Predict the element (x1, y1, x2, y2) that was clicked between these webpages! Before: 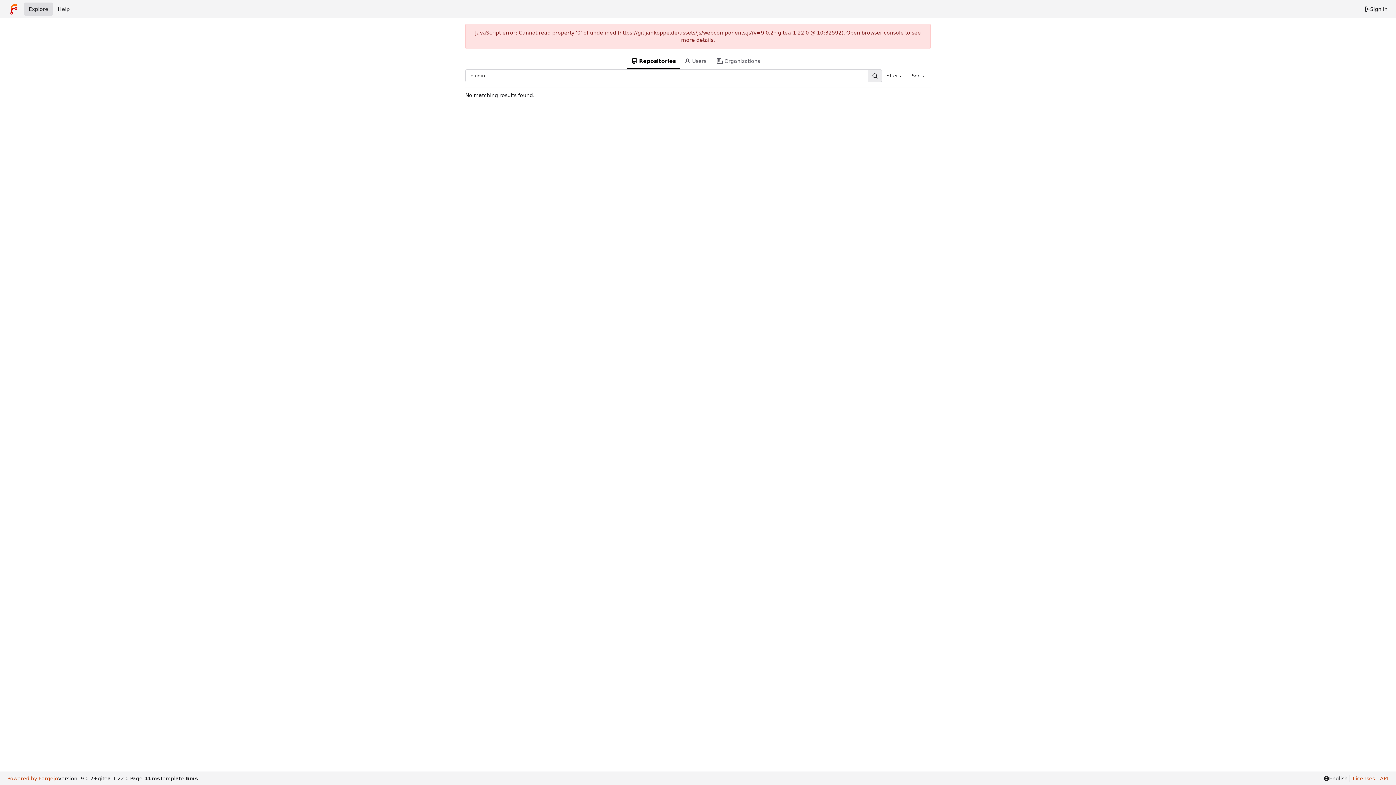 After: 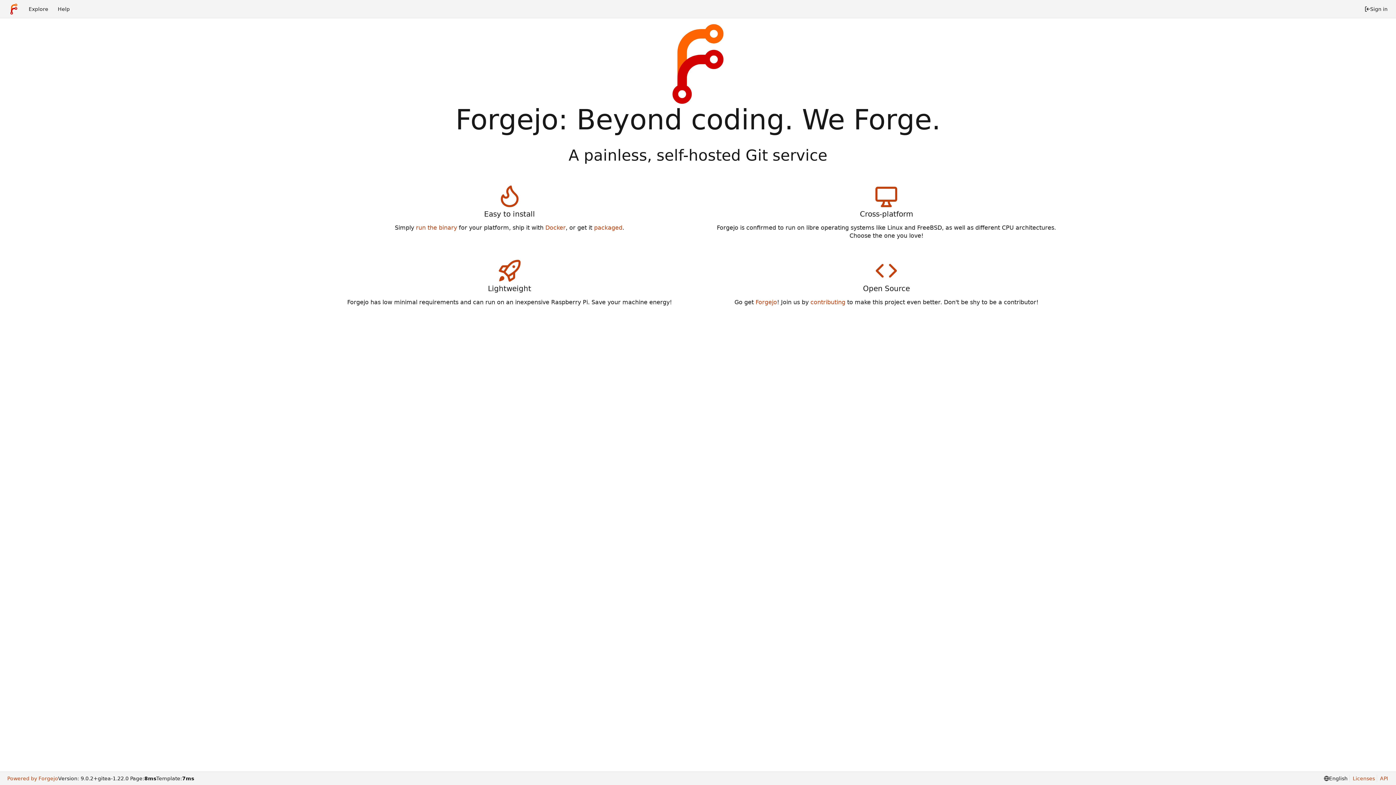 Action: bbox: (3, 2, 24, 15) label: Home